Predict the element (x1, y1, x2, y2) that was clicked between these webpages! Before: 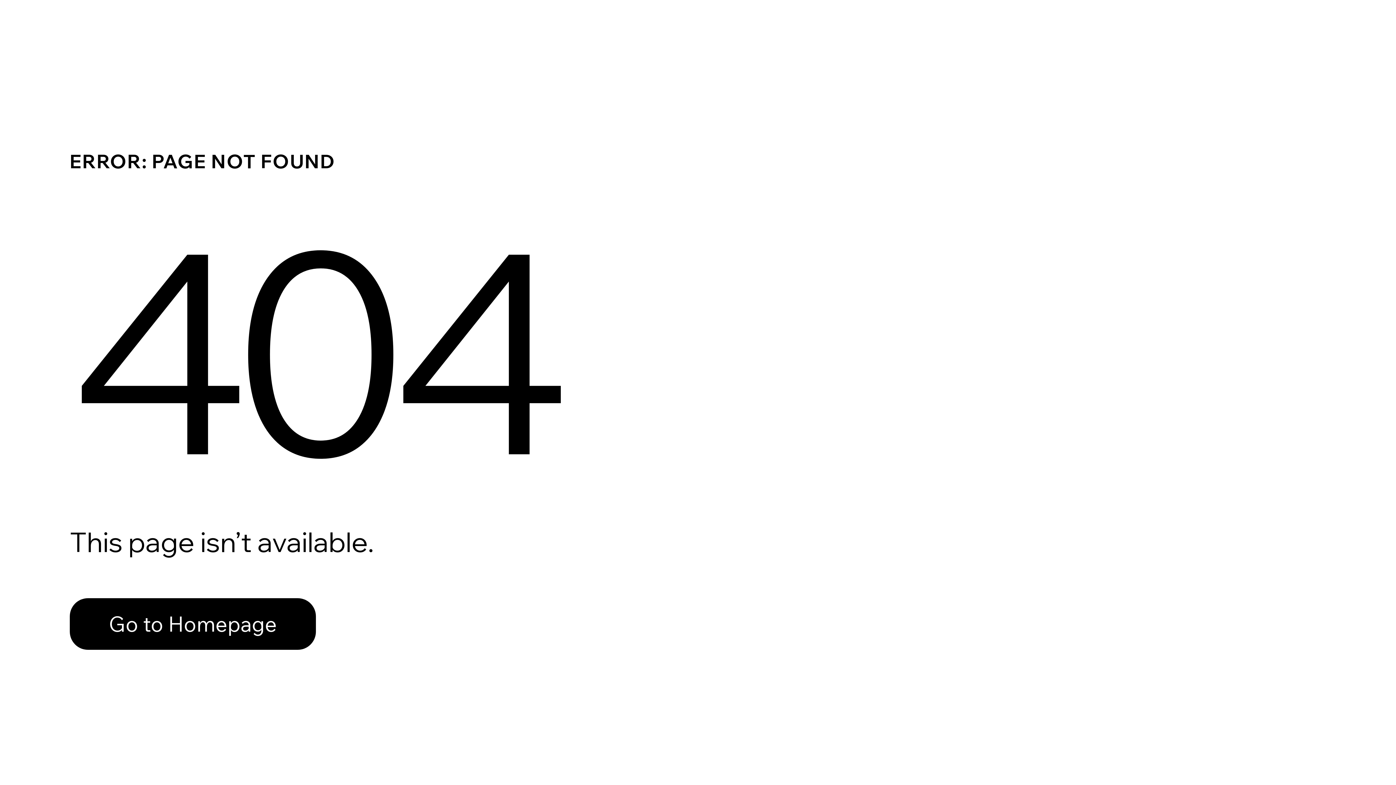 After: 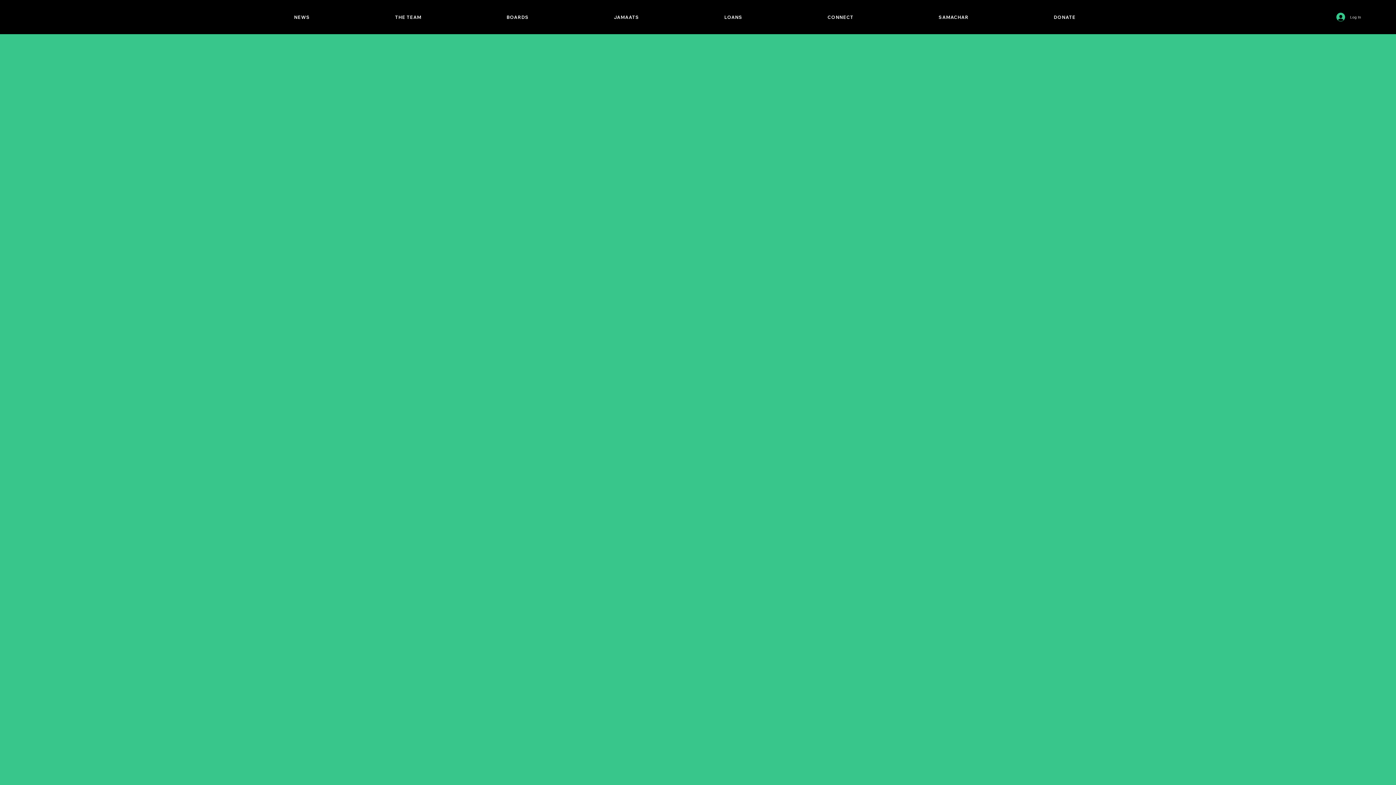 Action: bbox: (69, 598, 316, 650) label: Go to Homepage